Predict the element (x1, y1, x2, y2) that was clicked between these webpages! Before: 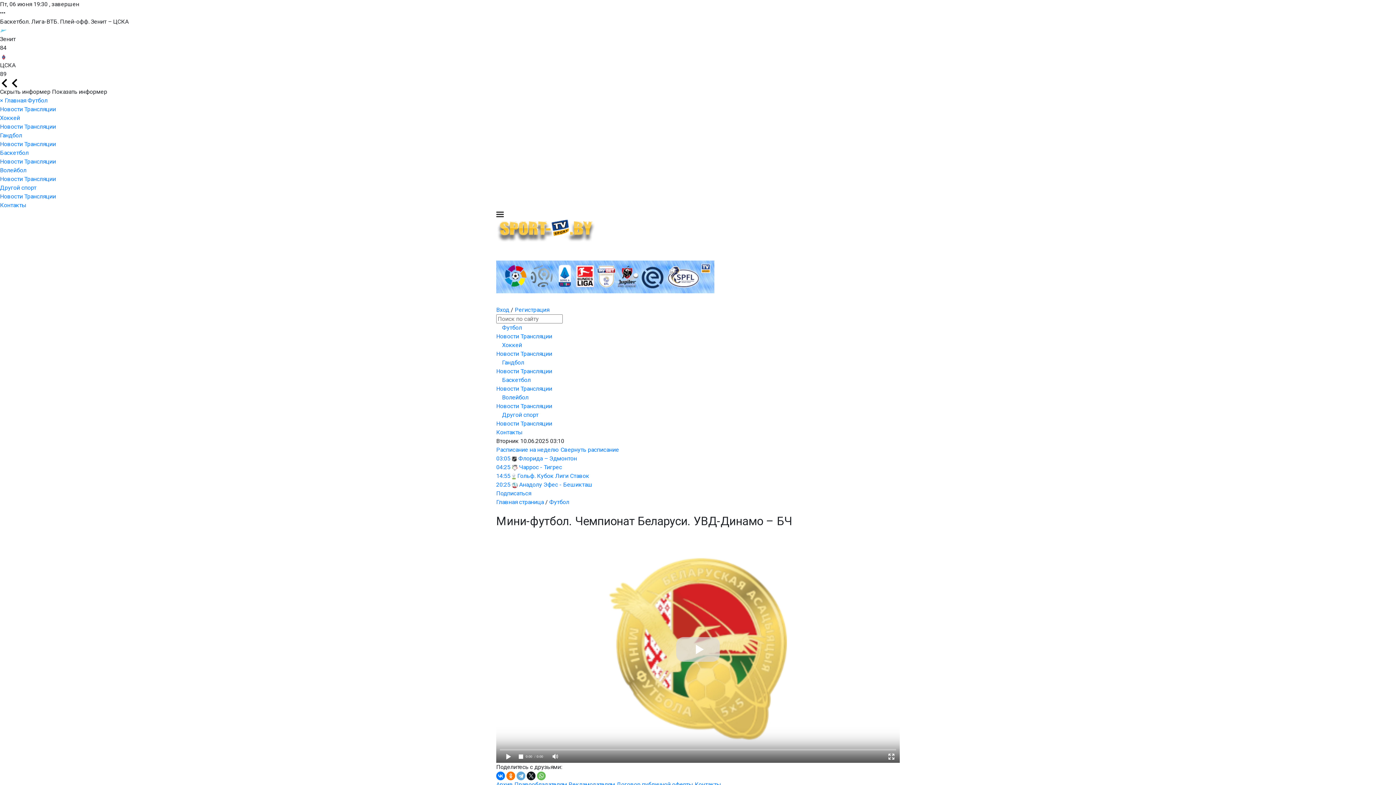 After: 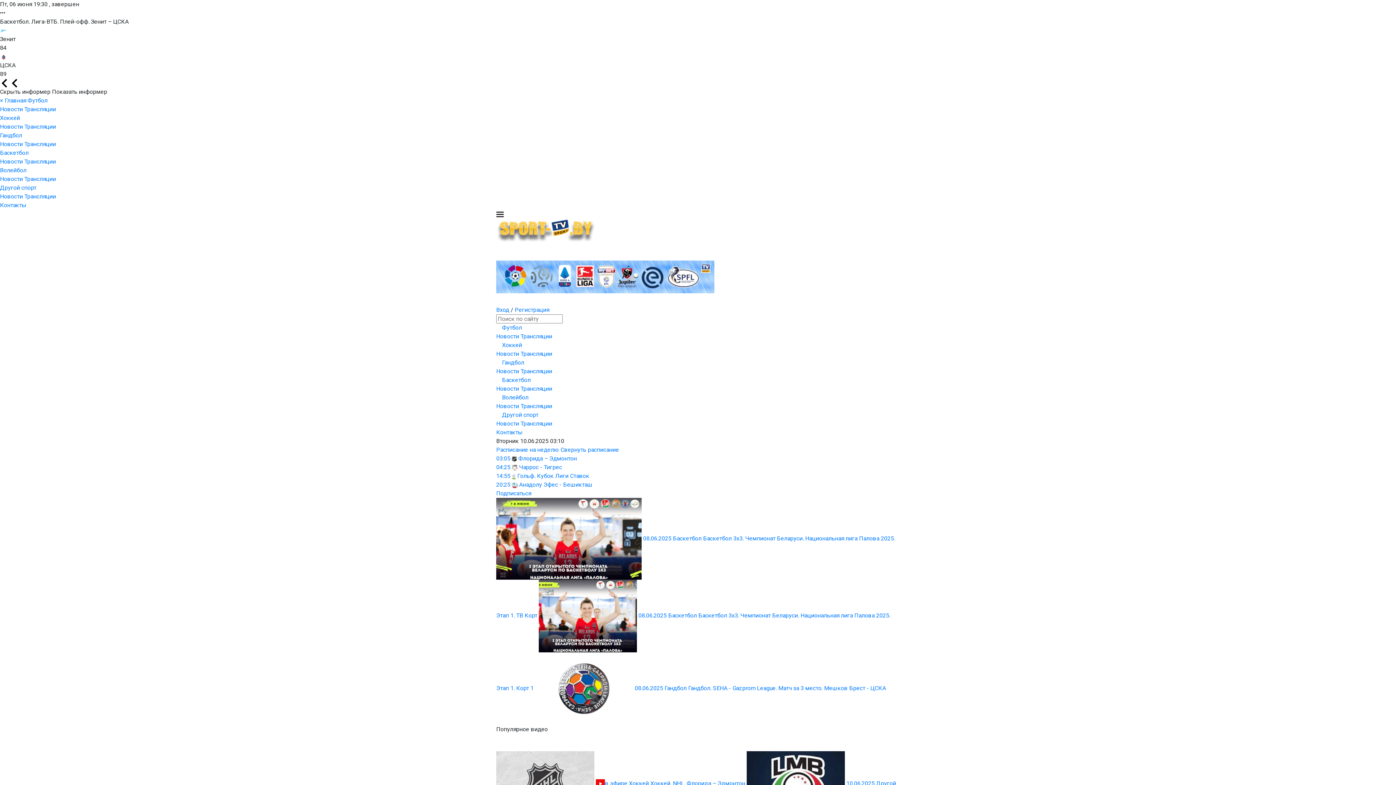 Action: label: Главная страница bbox: (496, 498, 544, 505)